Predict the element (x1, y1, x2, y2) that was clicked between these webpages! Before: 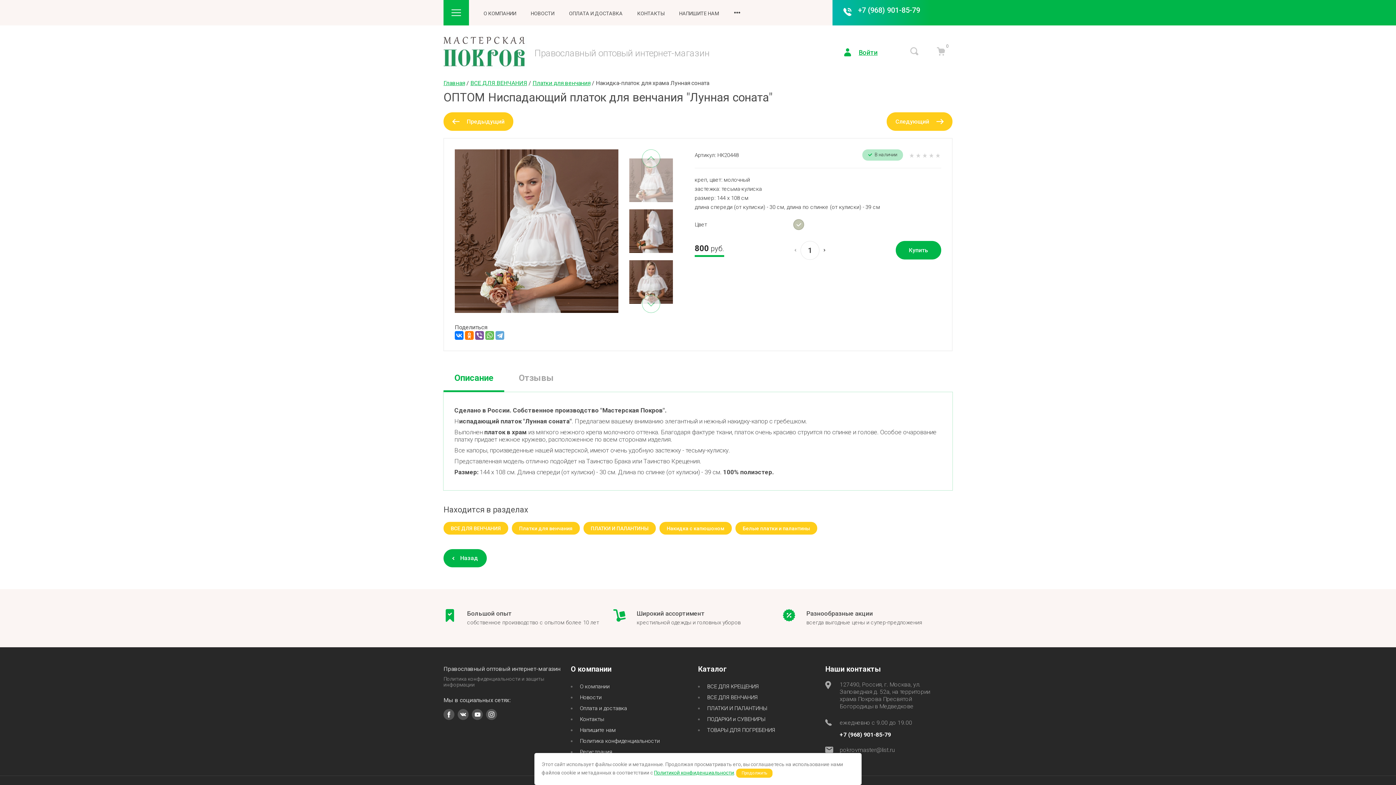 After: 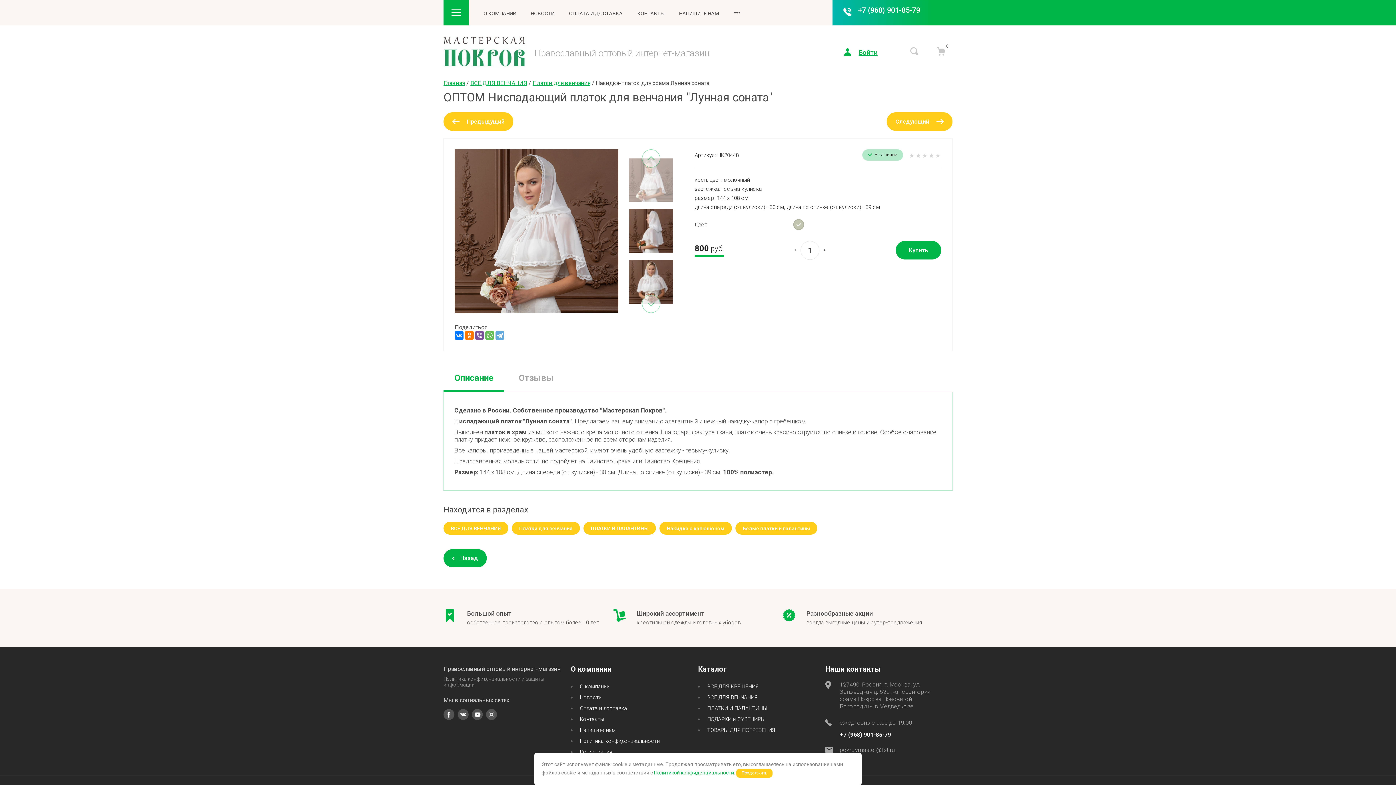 Action: label: pokrovmaster@list.ru bbox: (840, 747, 894, 753)